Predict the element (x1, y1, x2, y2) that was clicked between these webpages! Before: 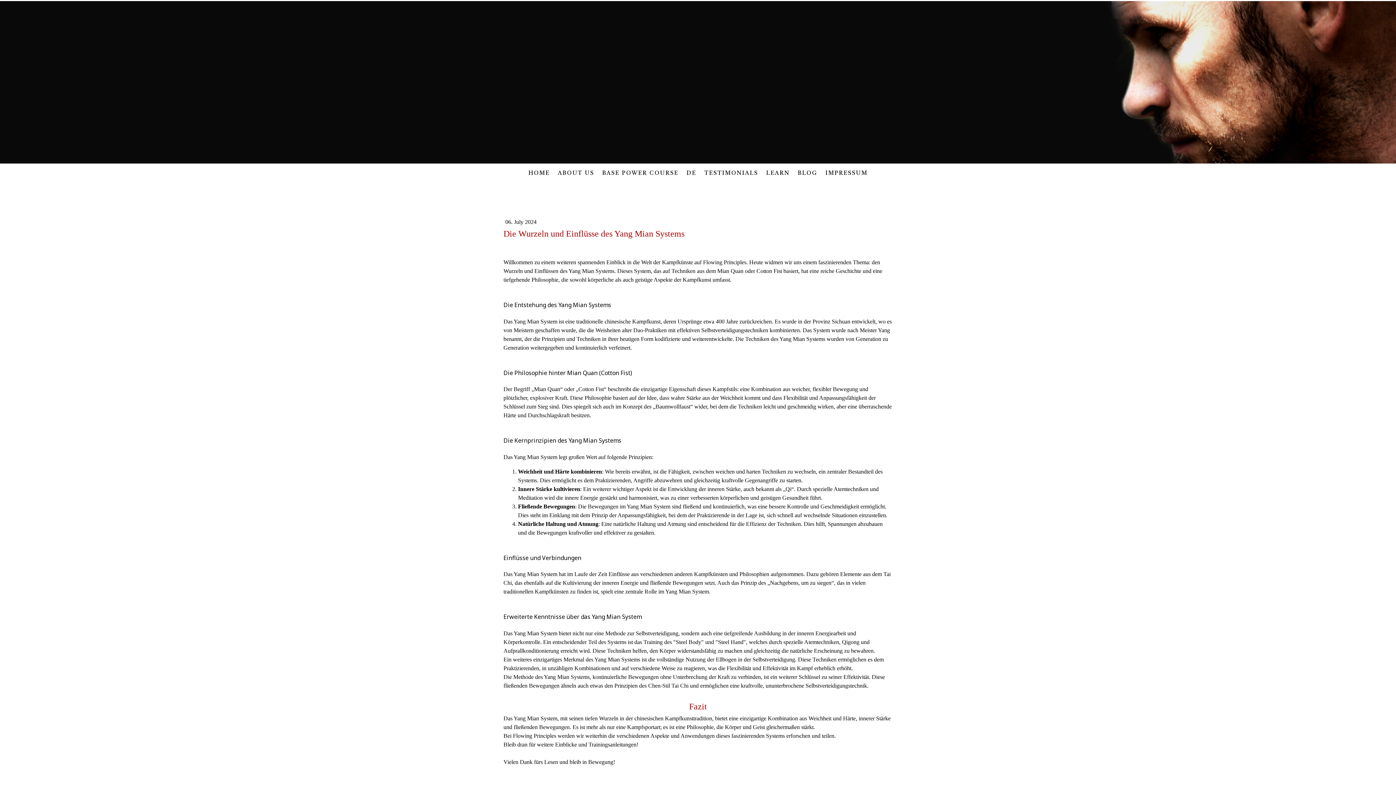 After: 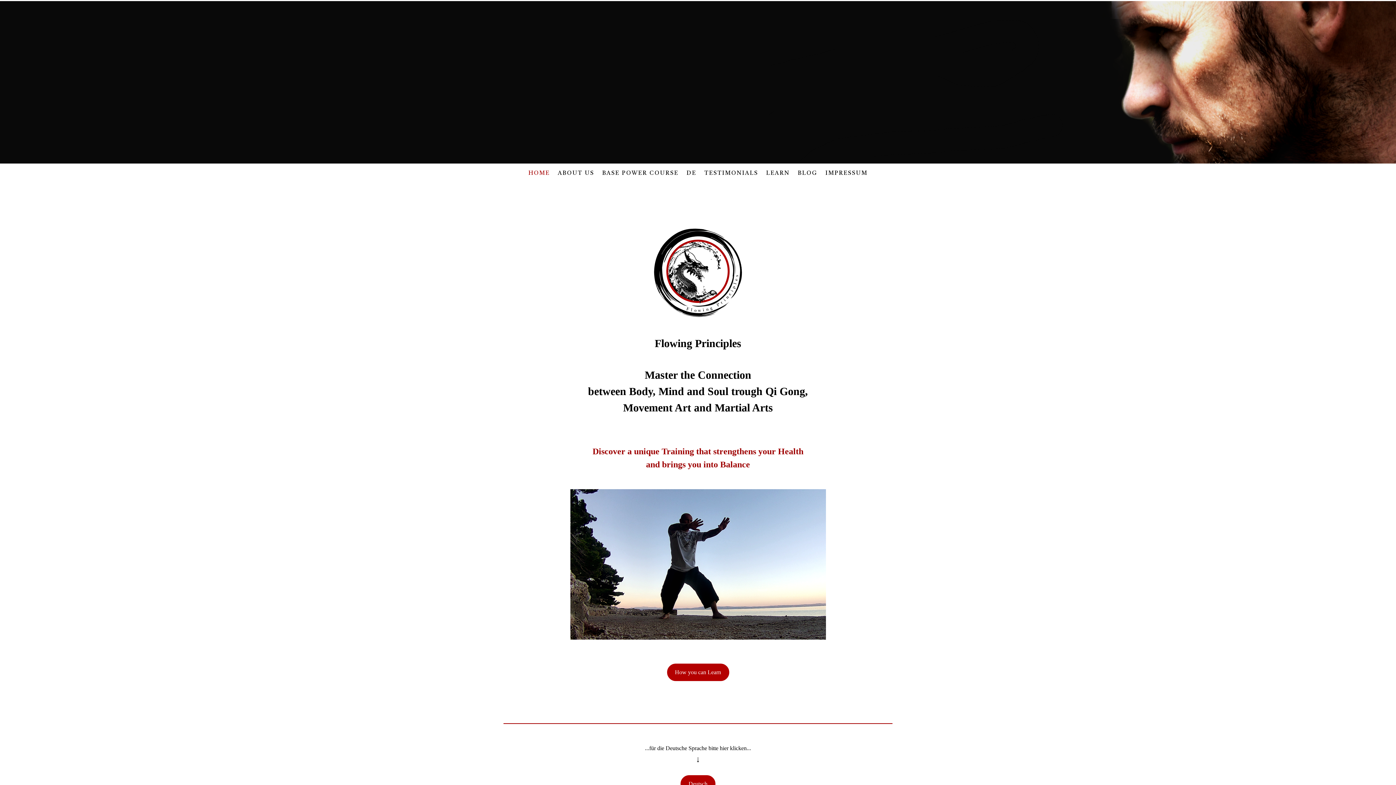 Action: bbox: (524, 165, 554, 181) label: HOME